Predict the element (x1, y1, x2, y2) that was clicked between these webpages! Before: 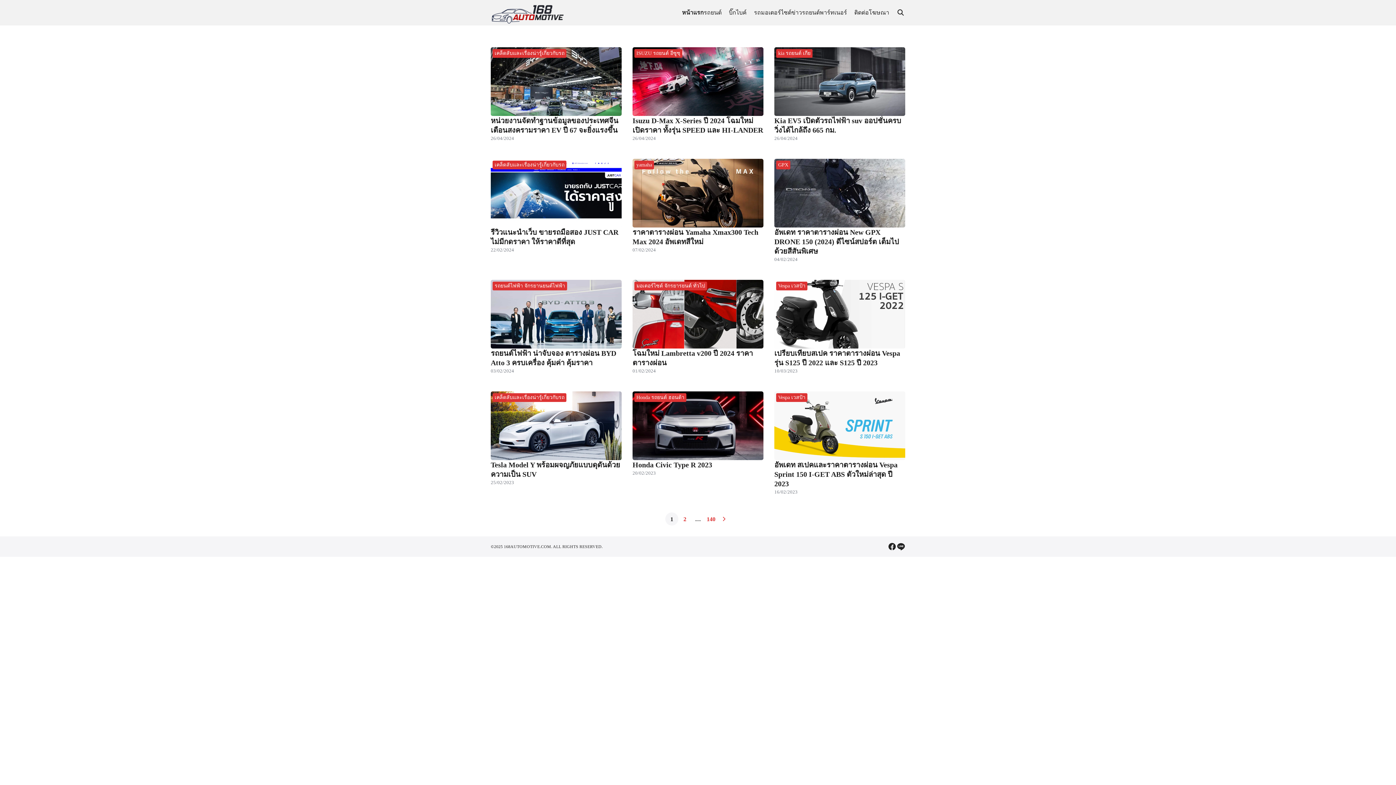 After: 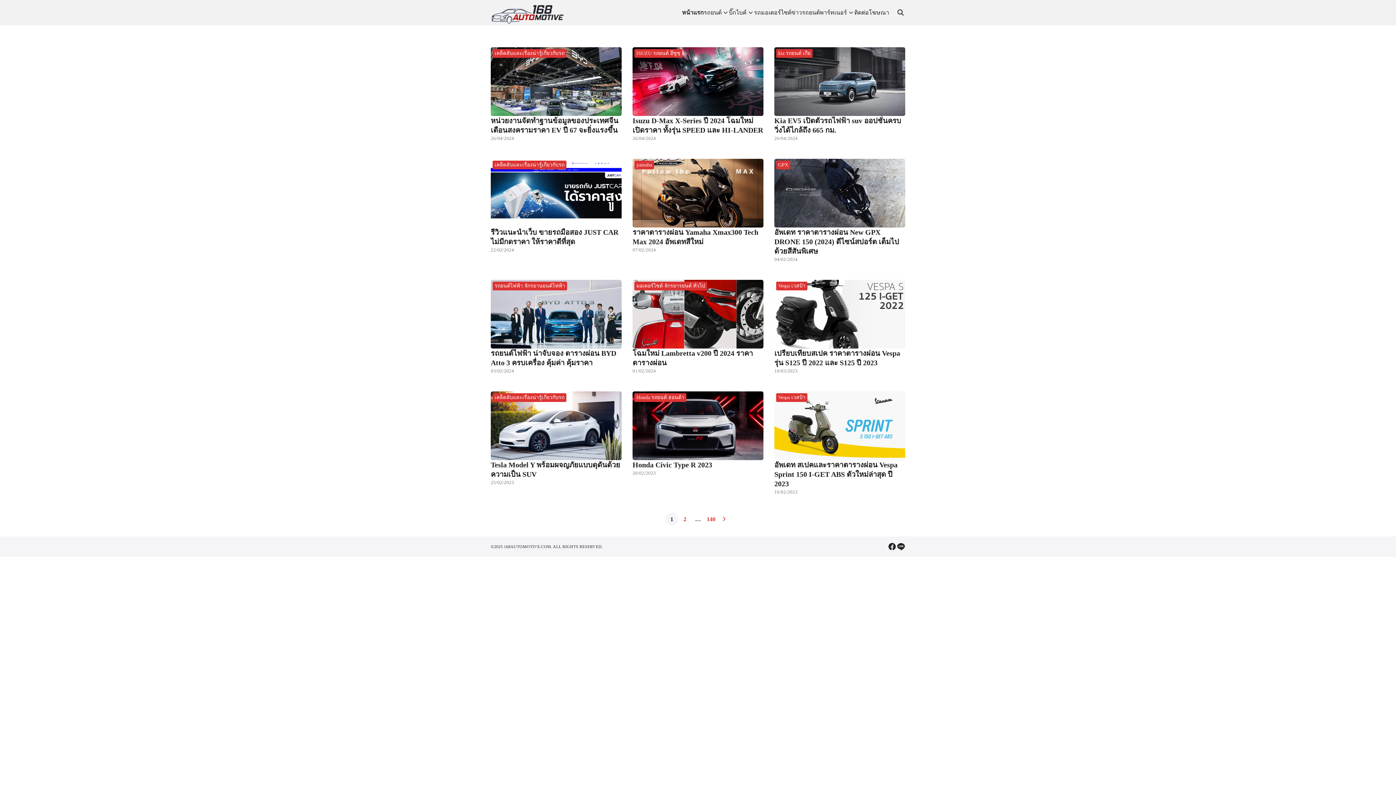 Action: label: รถมอเตอร์ไซต์ bbox: (754, 0, 791, 25)